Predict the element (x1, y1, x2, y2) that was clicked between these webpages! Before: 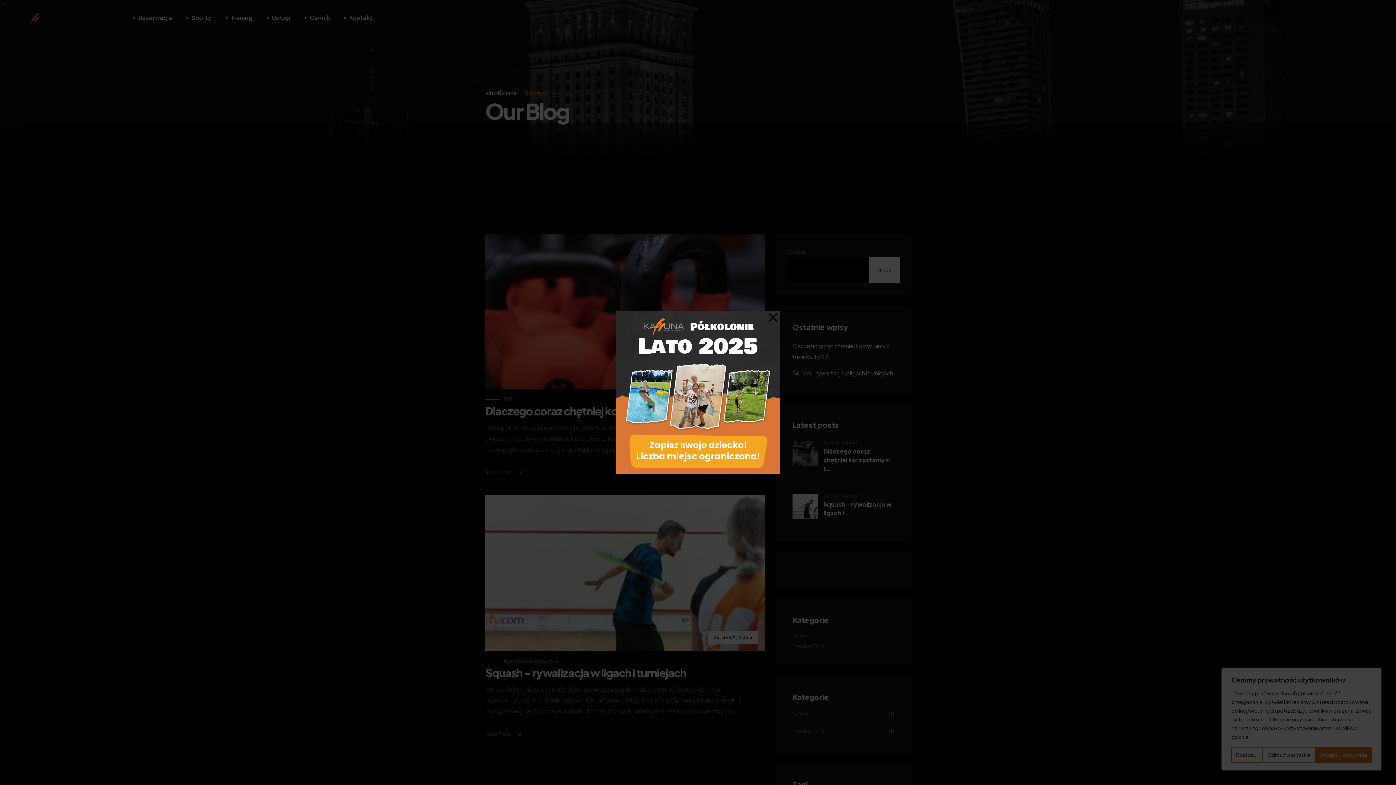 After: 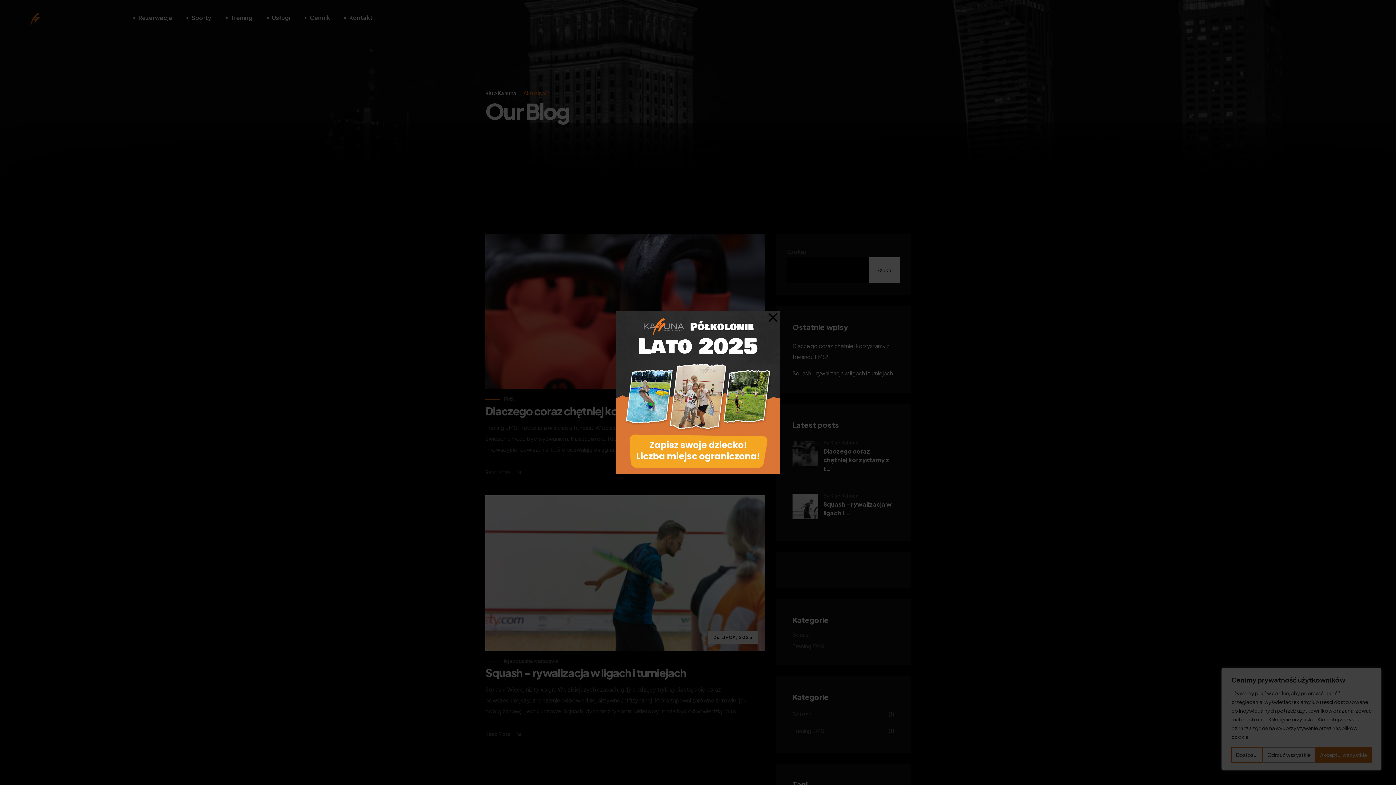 Action: bbox: (616, 310, 780, 474)